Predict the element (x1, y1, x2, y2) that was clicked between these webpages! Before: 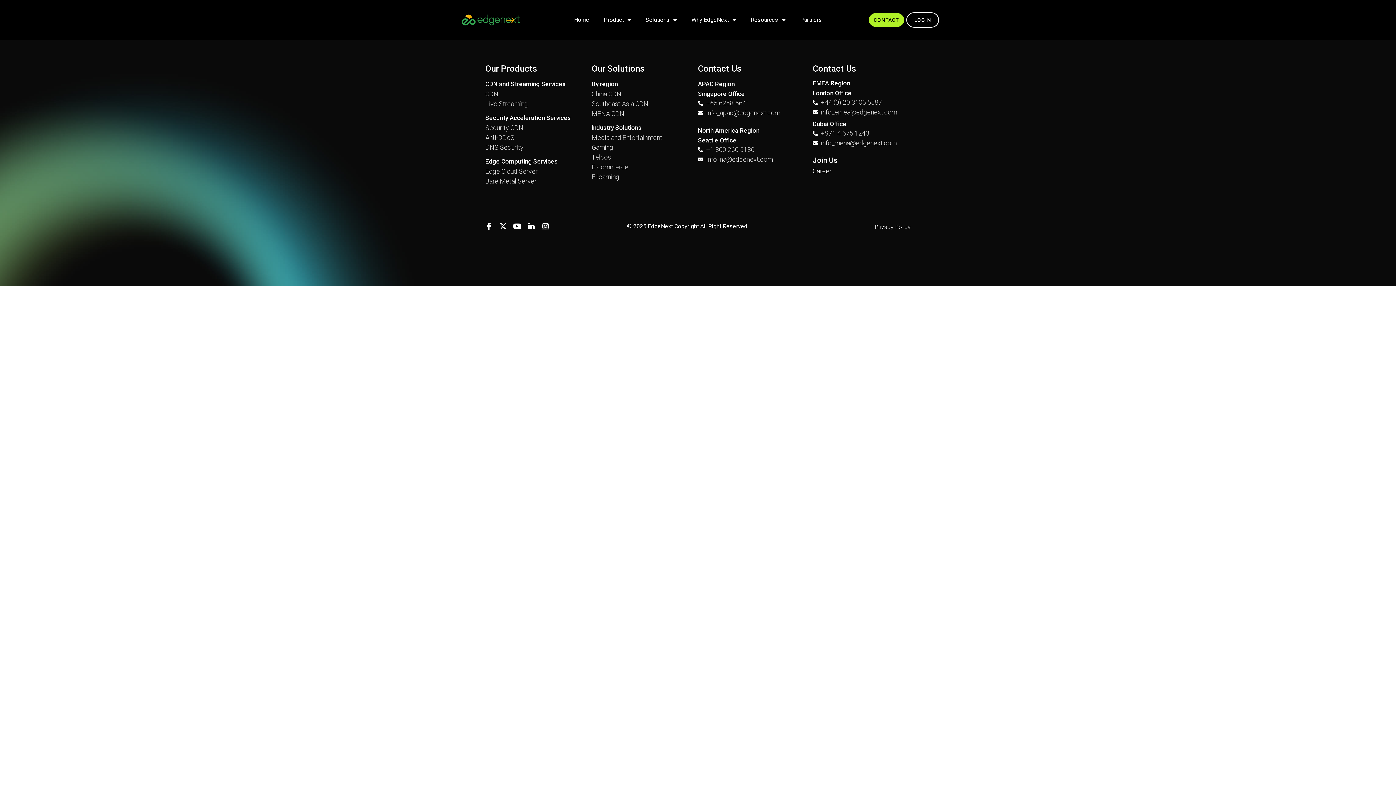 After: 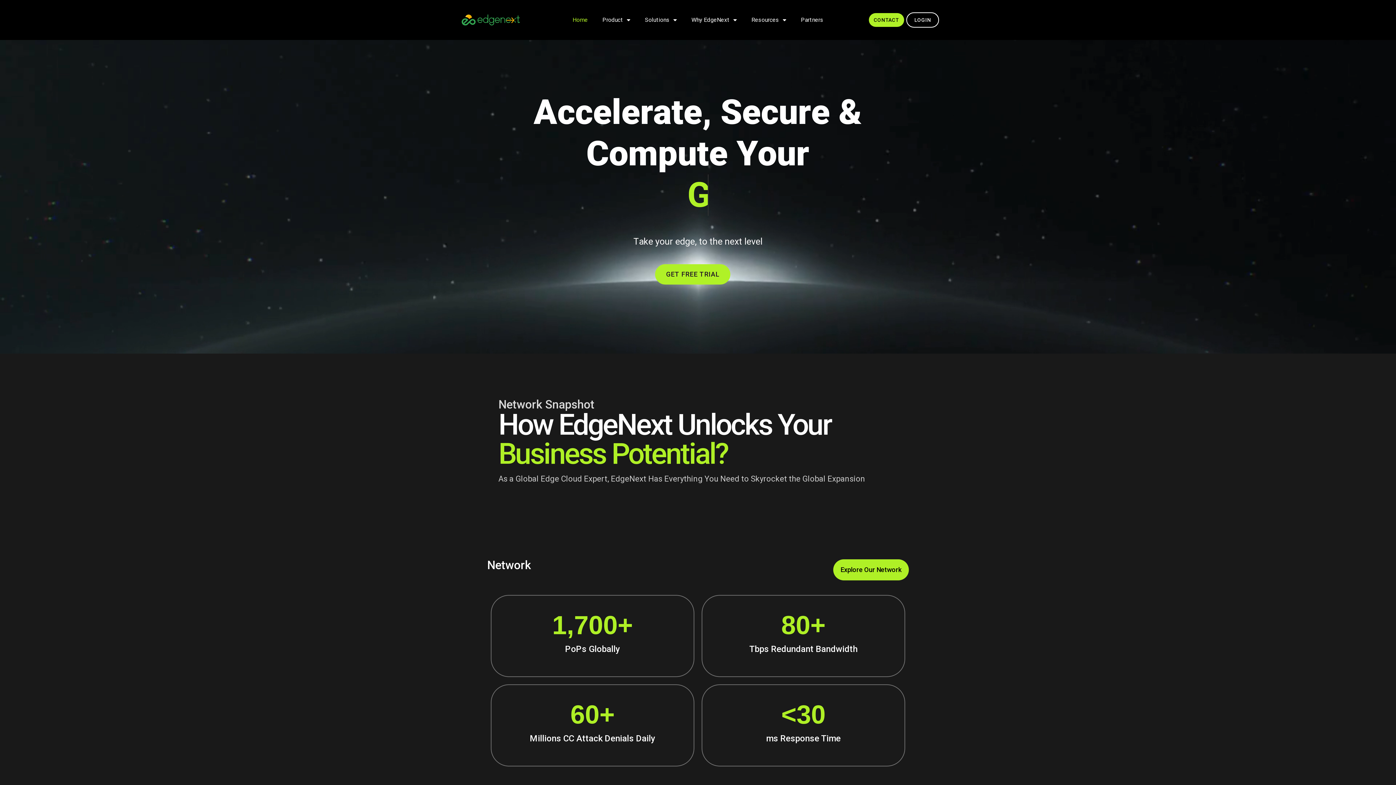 Action: bbox: (566, 11, 596, 28) label: Home